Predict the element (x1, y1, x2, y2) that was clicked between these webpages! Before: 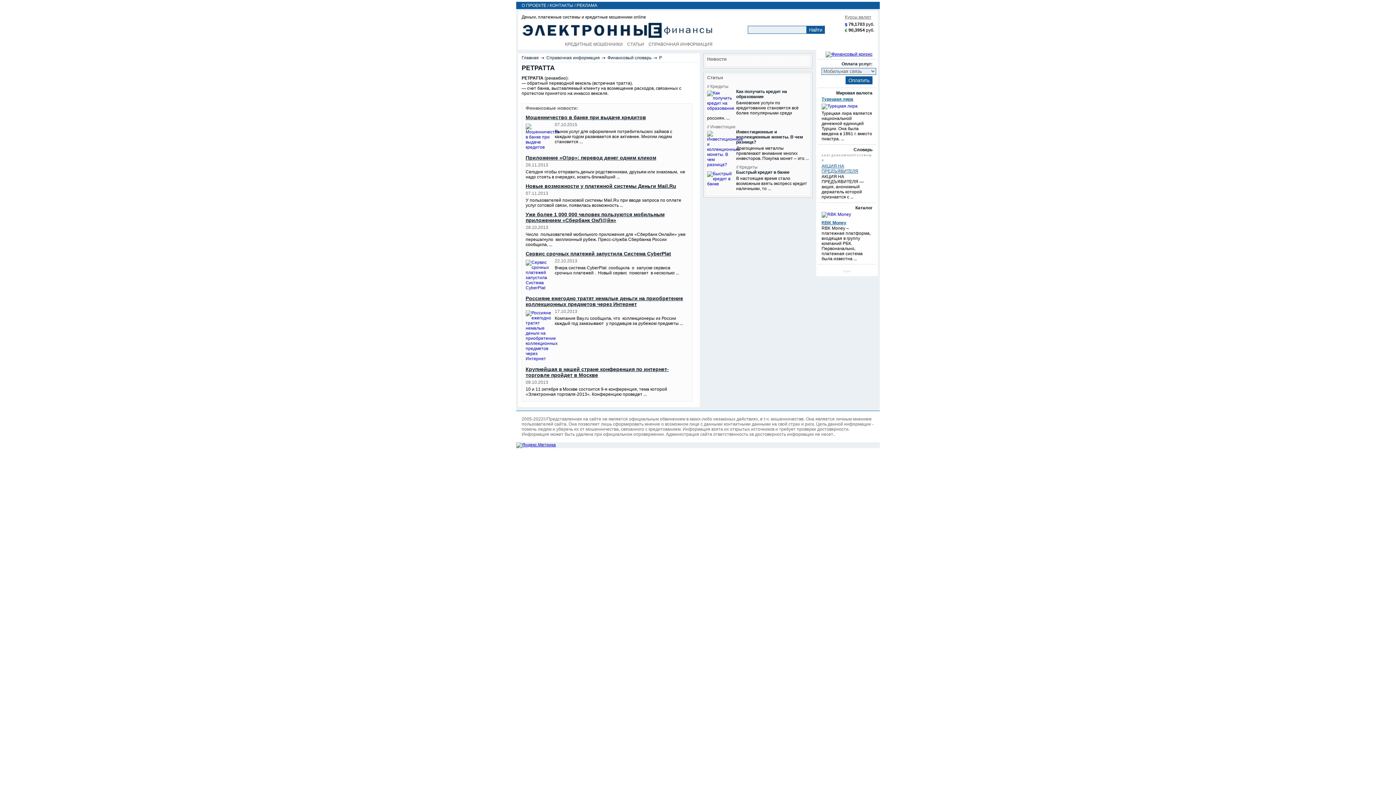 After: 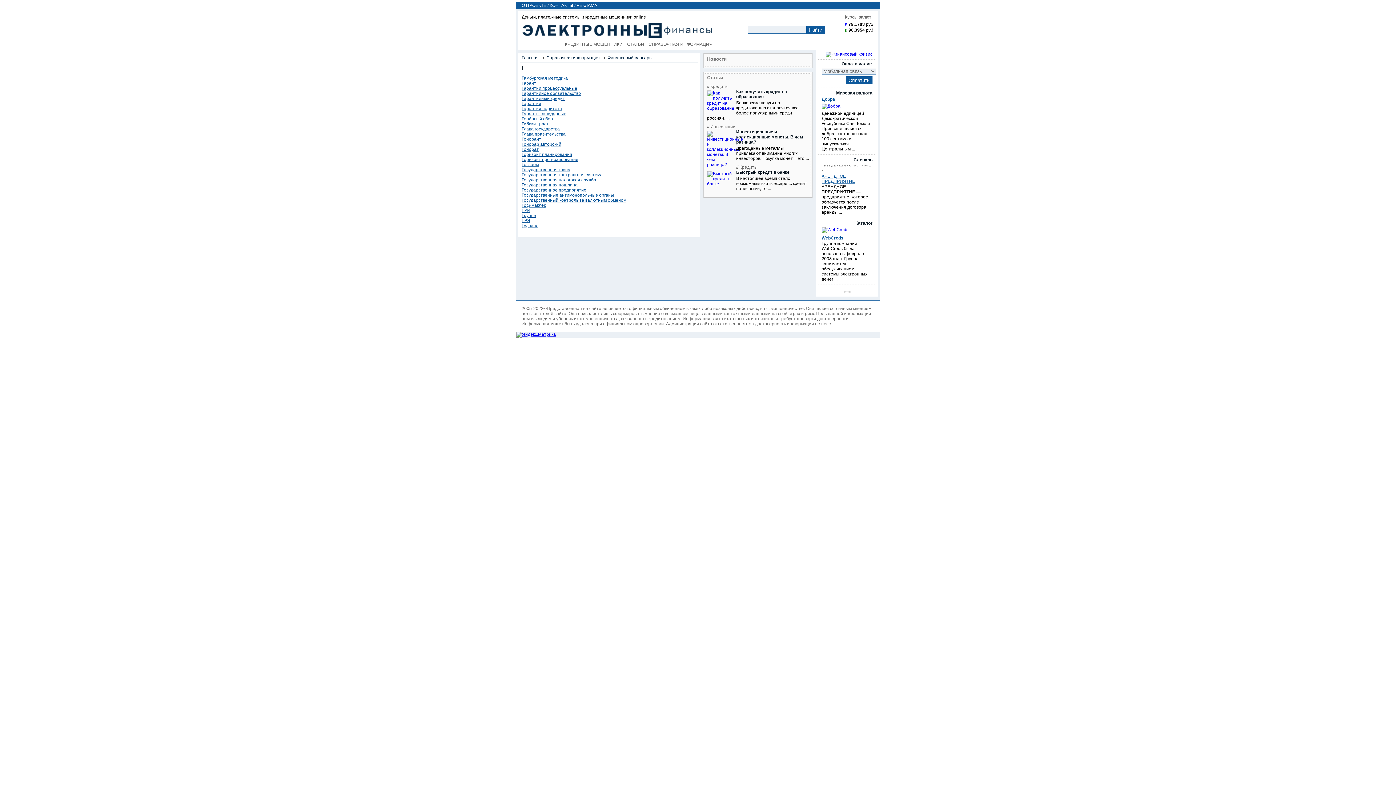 Action: label: Г bbox: (829, 154, 830, 156)